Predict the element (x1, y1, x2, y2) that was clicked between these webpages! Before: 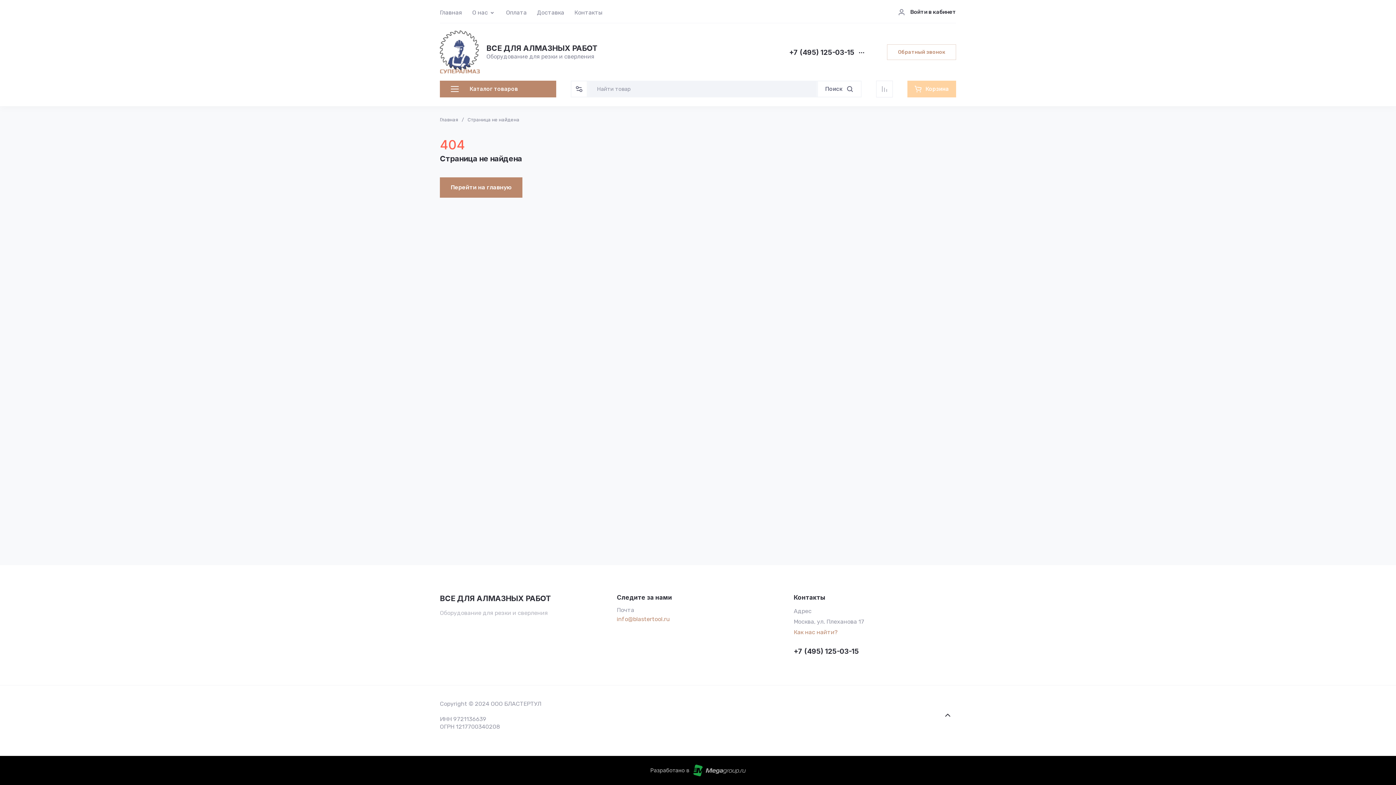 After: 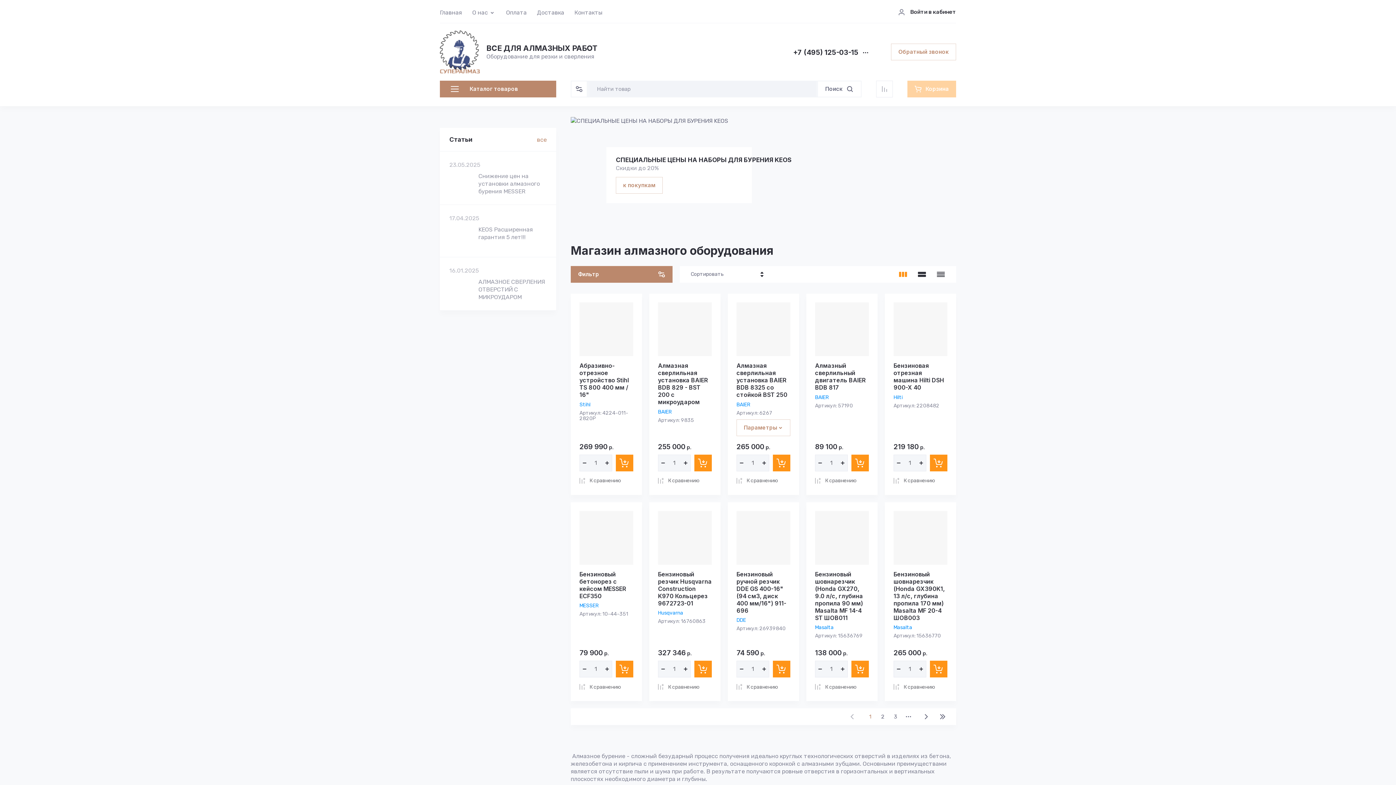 Action: label: ВСЕ ДЛЯ АЛМАЗНЫХ РАБОТ bbox: (440, 594, 550, 602)